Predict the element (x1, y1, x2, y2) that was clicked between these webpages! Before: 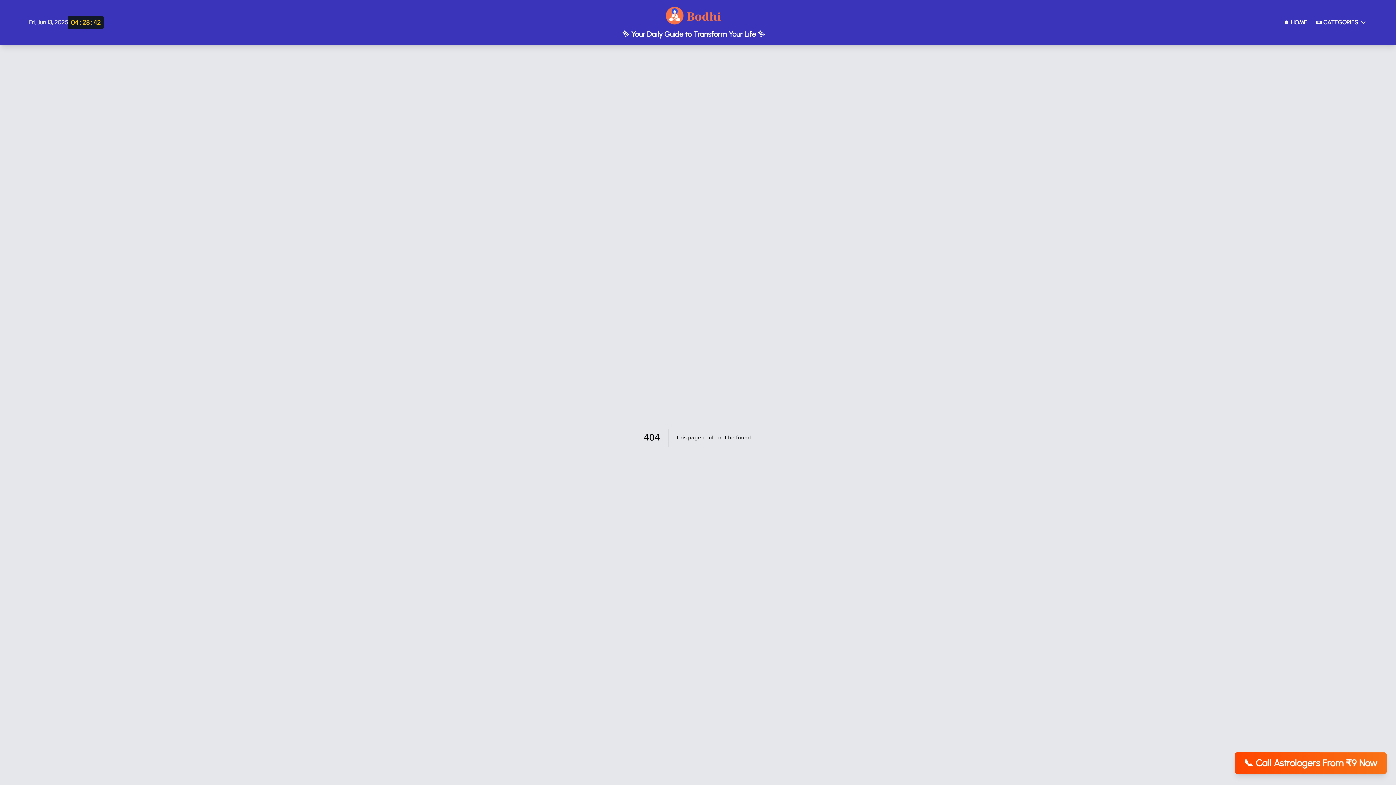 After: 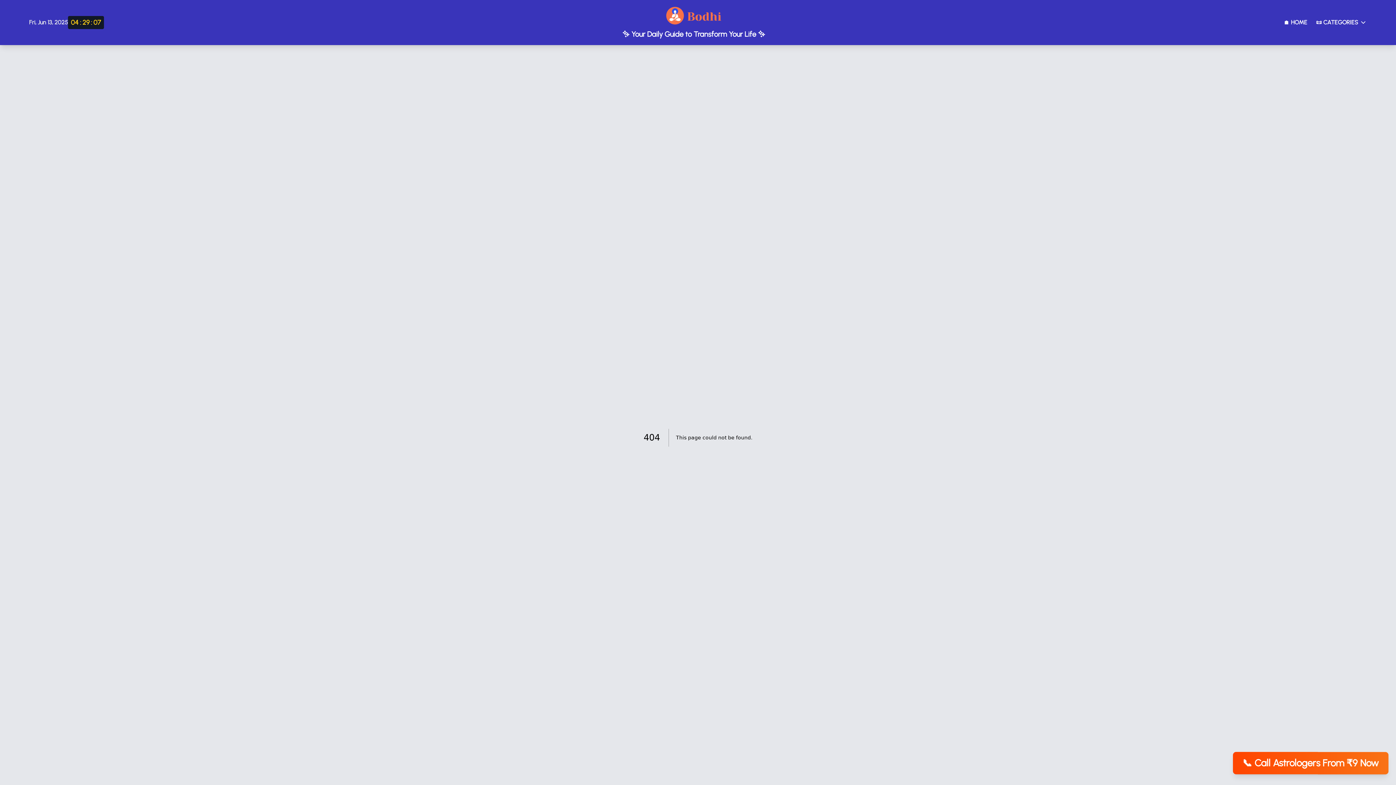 Action: bbox: (664, 5, 722, 26)